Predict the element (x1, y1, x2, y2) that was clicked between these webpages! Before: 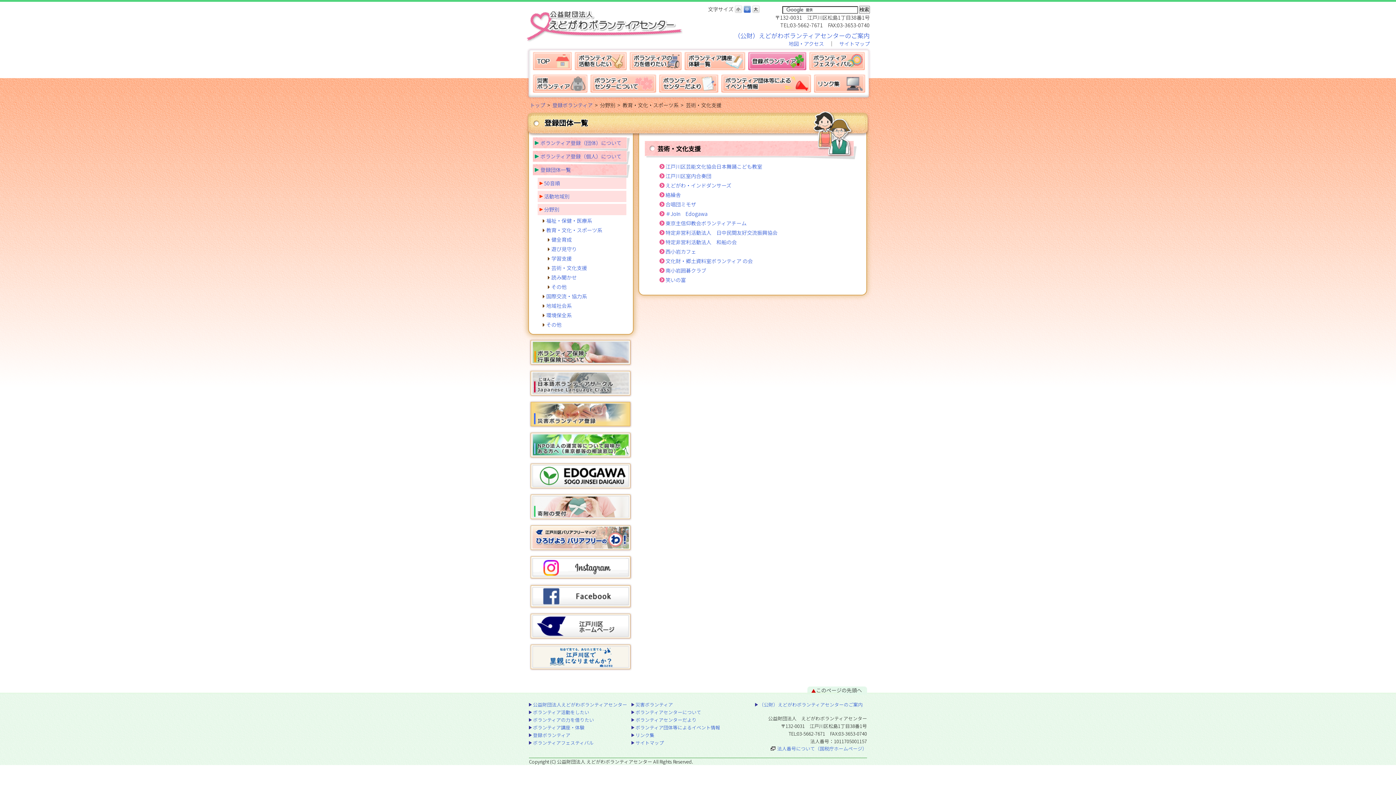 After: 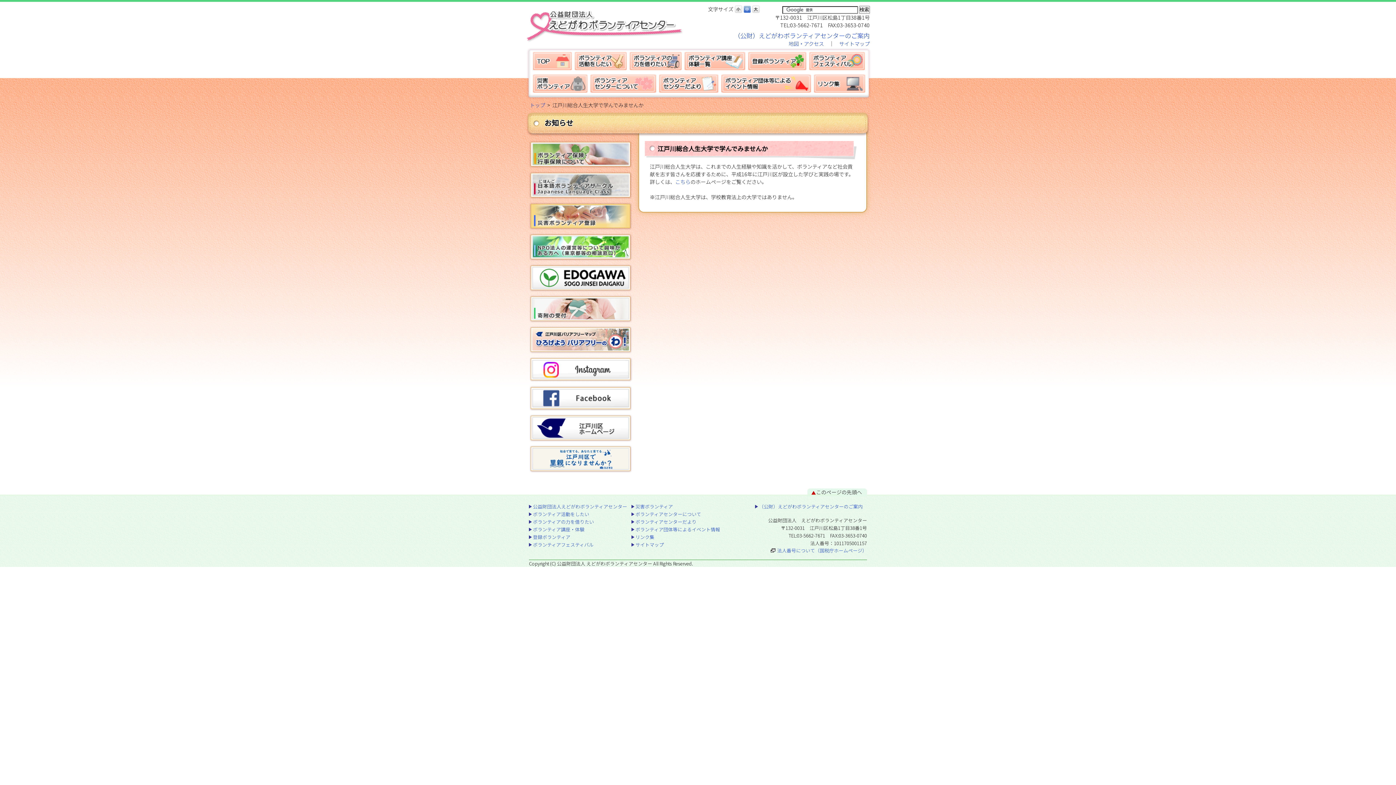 Action: bbox: (528, 471, 632, 479)